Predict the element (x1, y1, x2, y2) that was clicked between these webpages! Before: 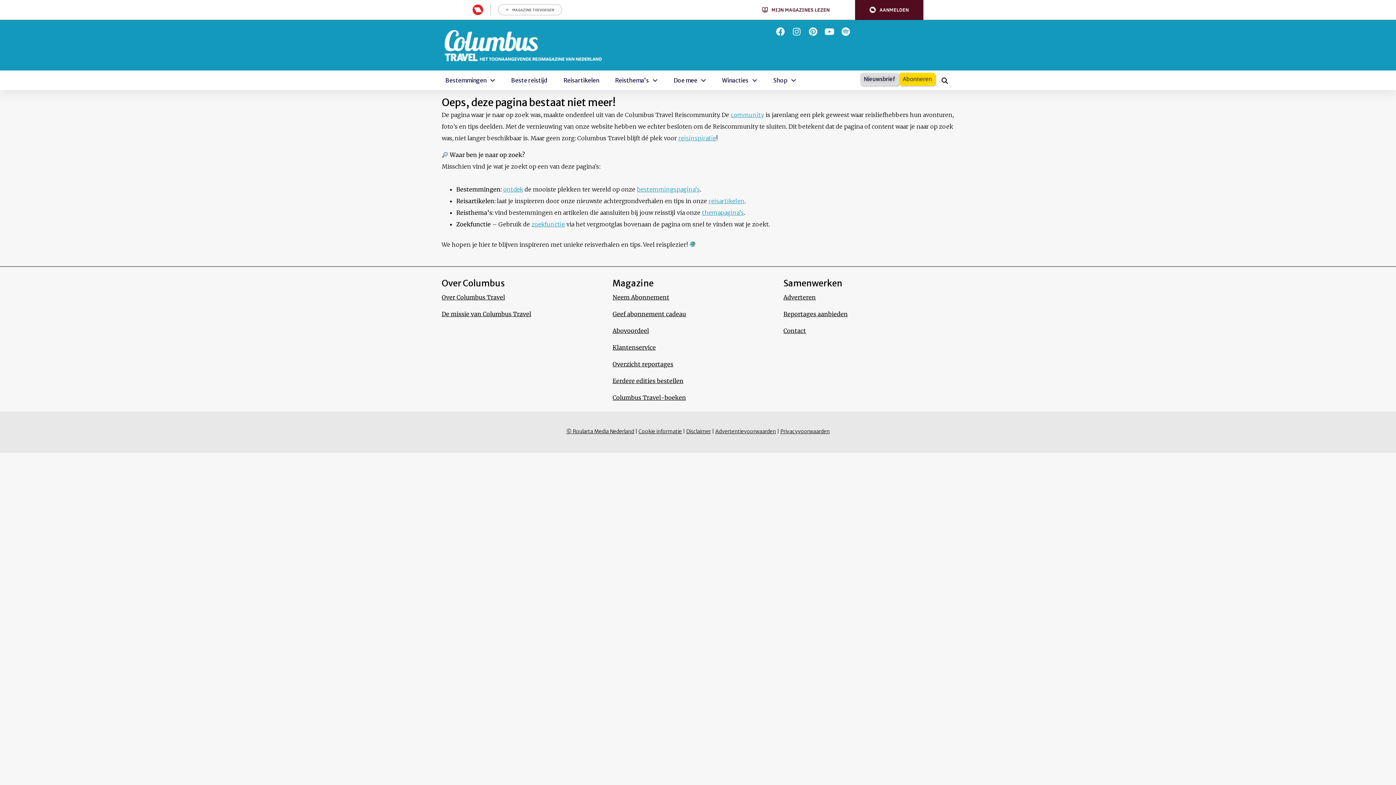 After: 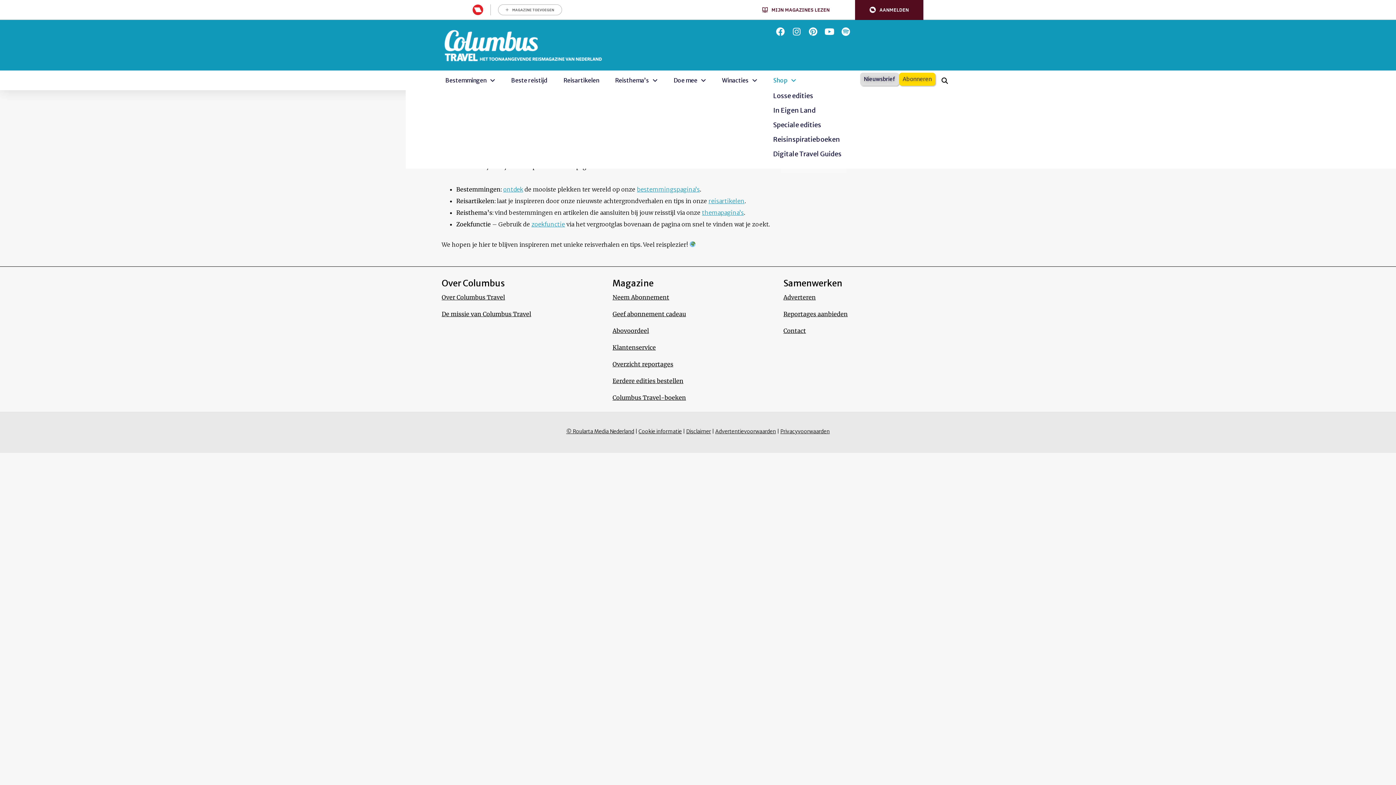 Action: bbox: (769, 72, 800, 88) label: Shop